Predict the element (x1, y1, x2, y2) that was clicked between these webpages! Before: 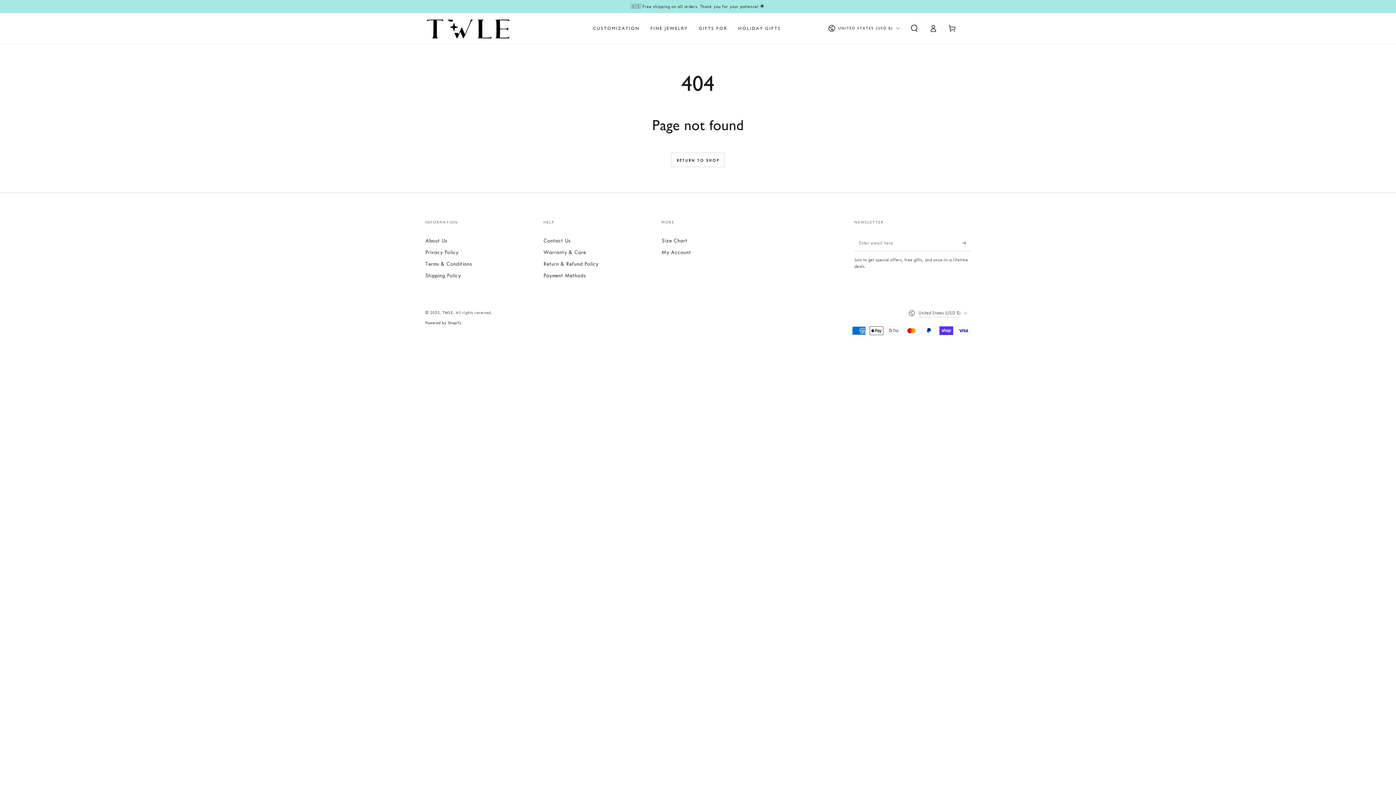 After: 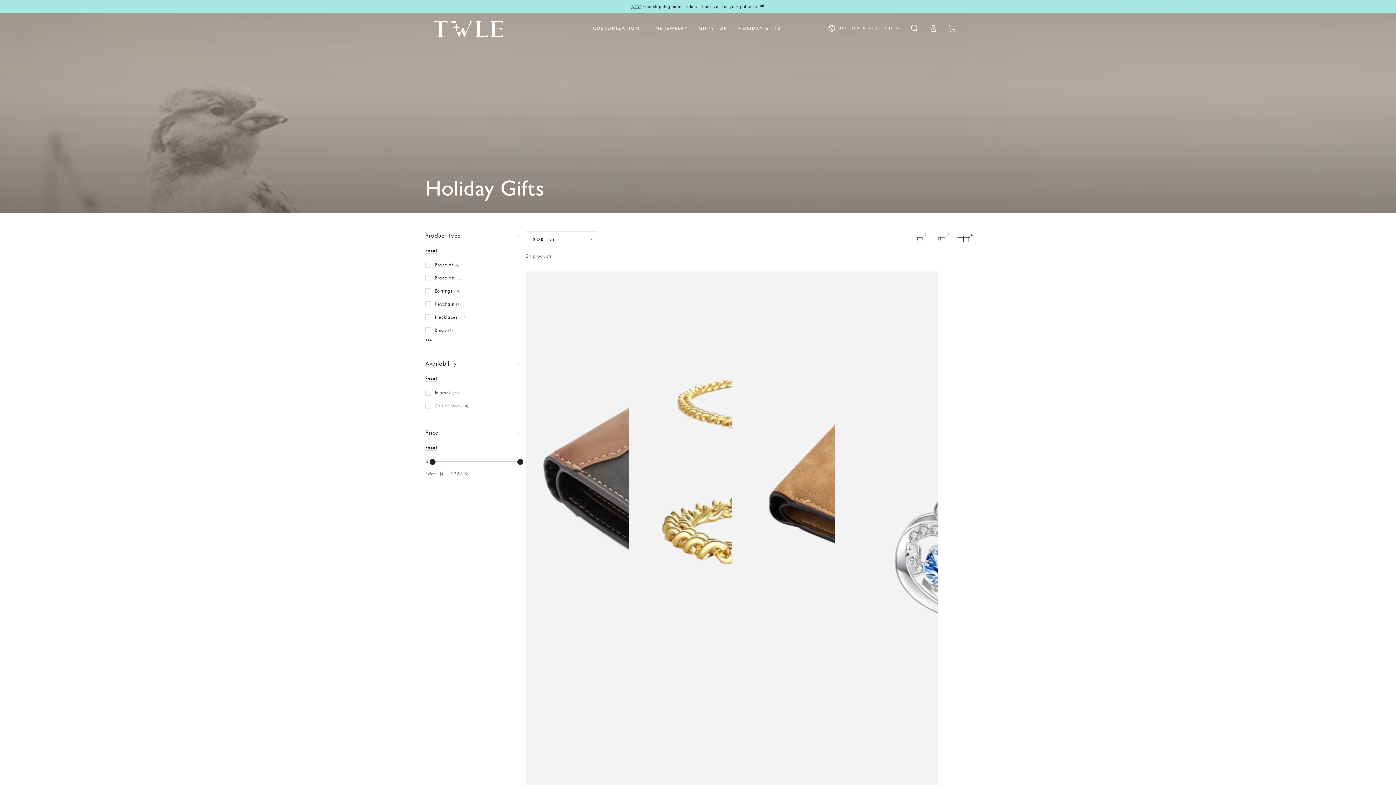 Action: bbox: (733, 20, 786, 36) label: HOLIDAY GIFTS